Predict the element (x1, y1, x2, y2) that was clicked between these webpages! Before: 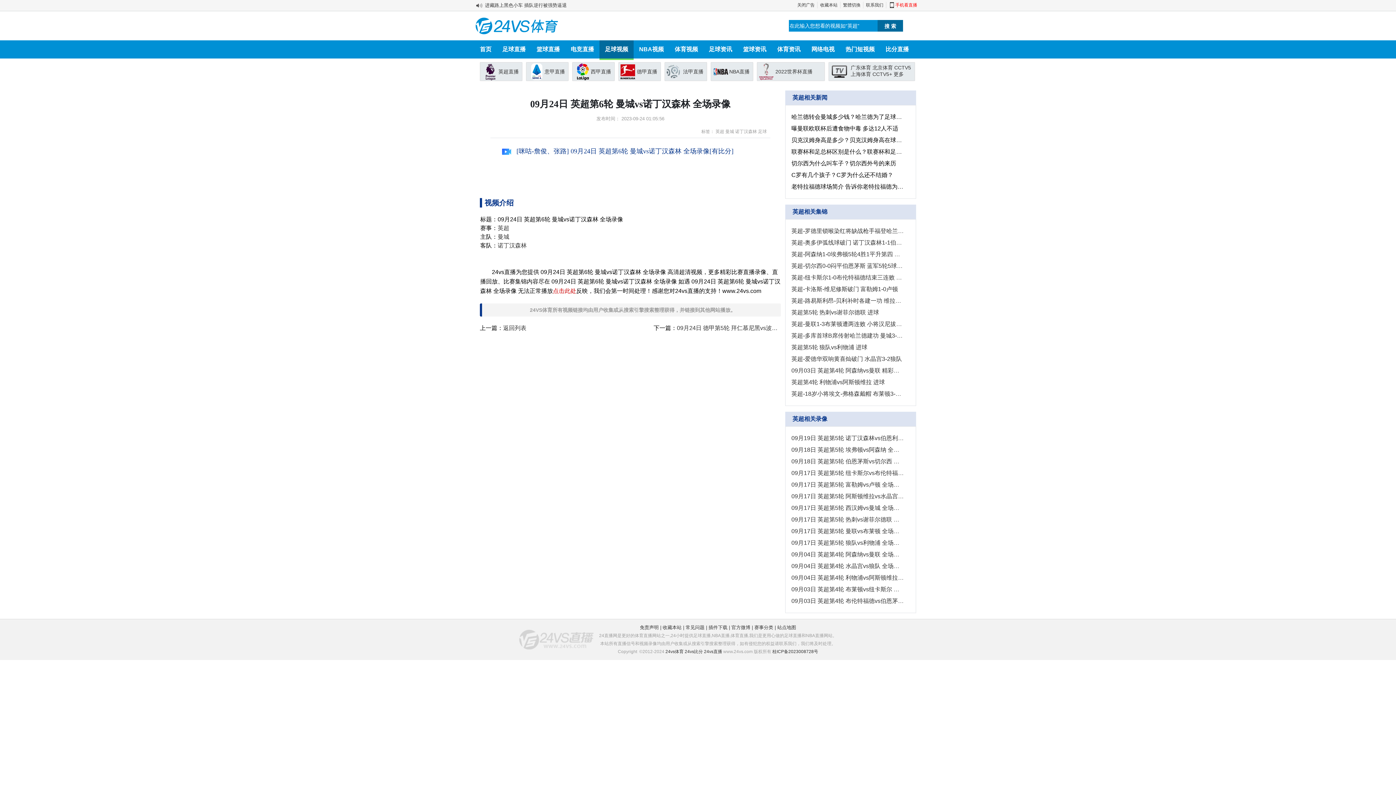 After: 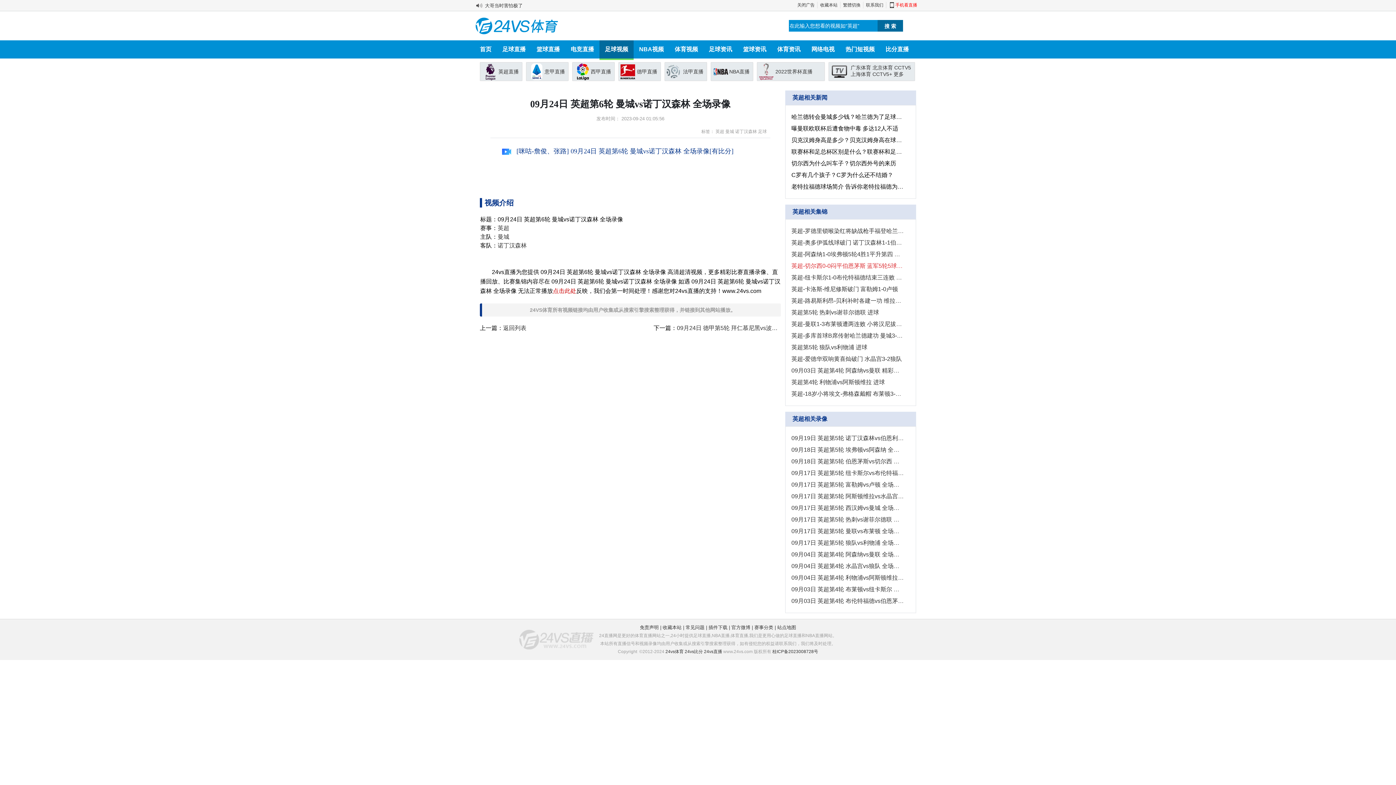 Action: label: 英超-切尔西0-0闷平伯恩茅斯 蓝军5轮5球仅1胜排名第14 bbox: (791, 260, 904, 272)